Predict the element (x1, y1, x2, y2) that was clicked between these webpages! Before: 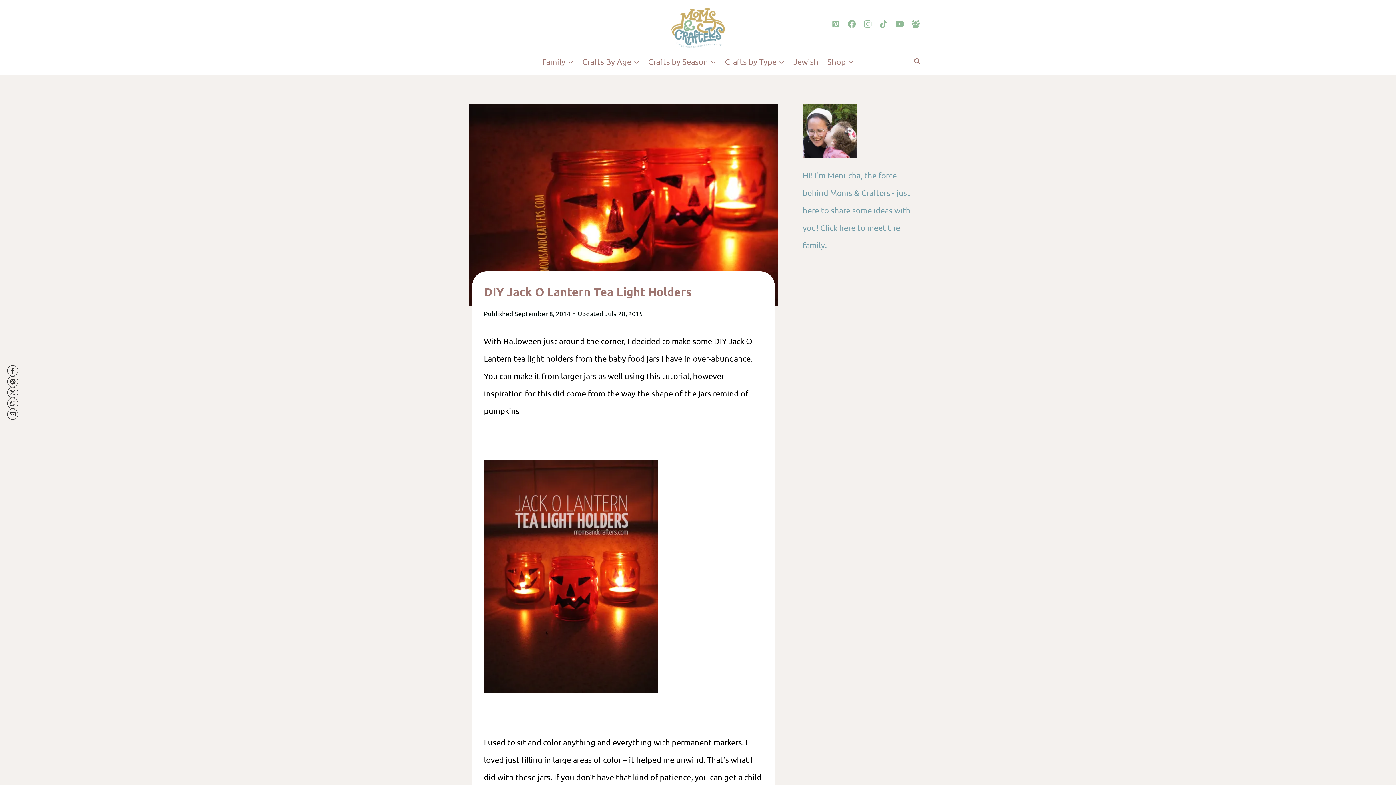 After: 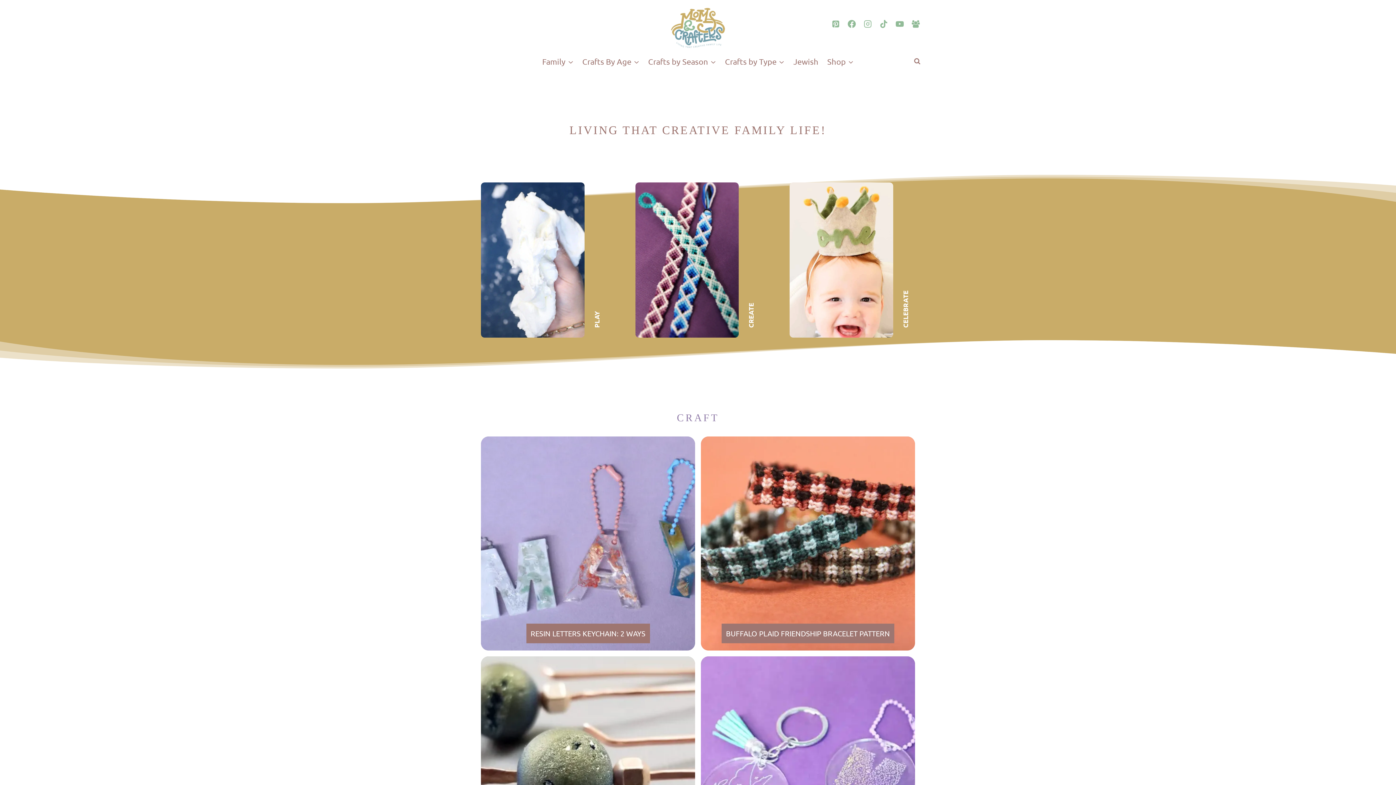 Action: bbox: (671, 8, 725, 48)